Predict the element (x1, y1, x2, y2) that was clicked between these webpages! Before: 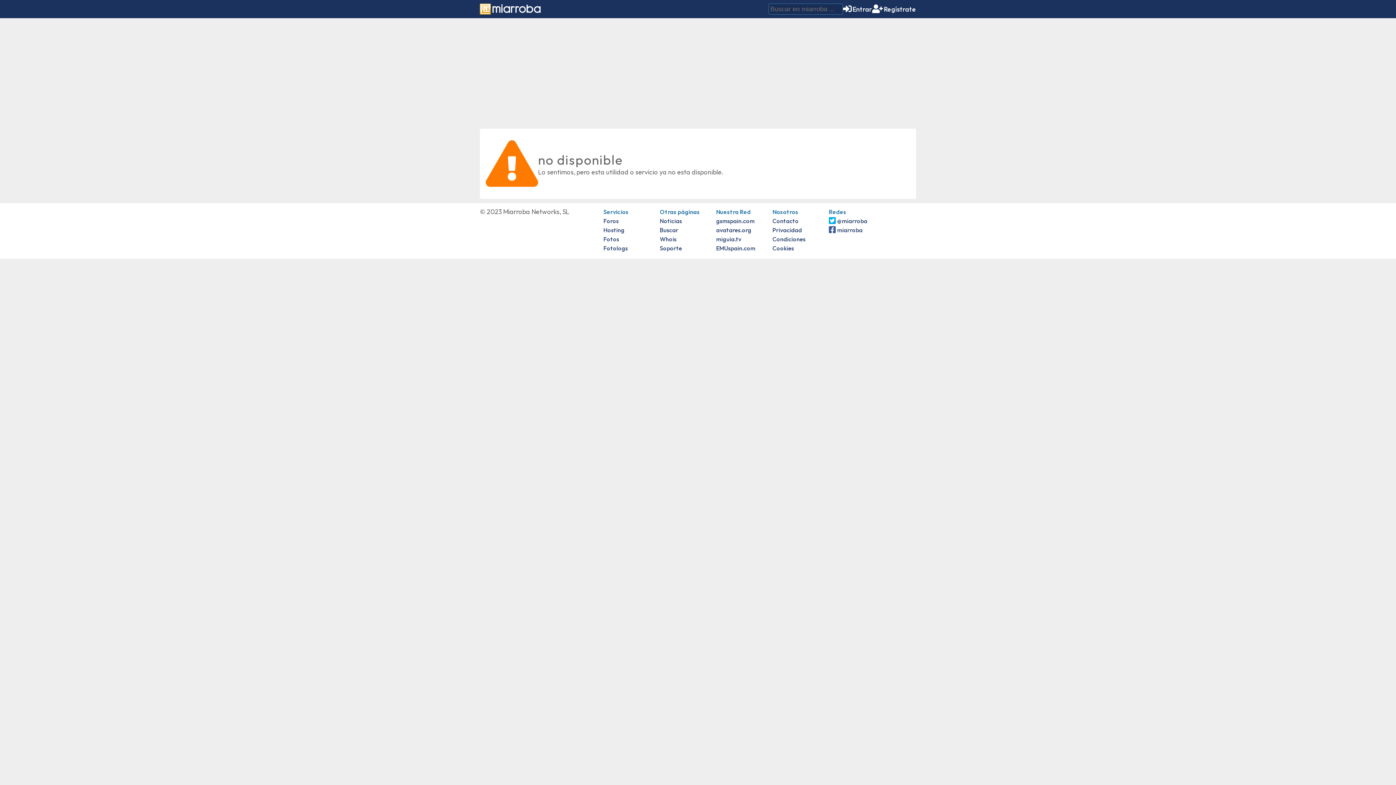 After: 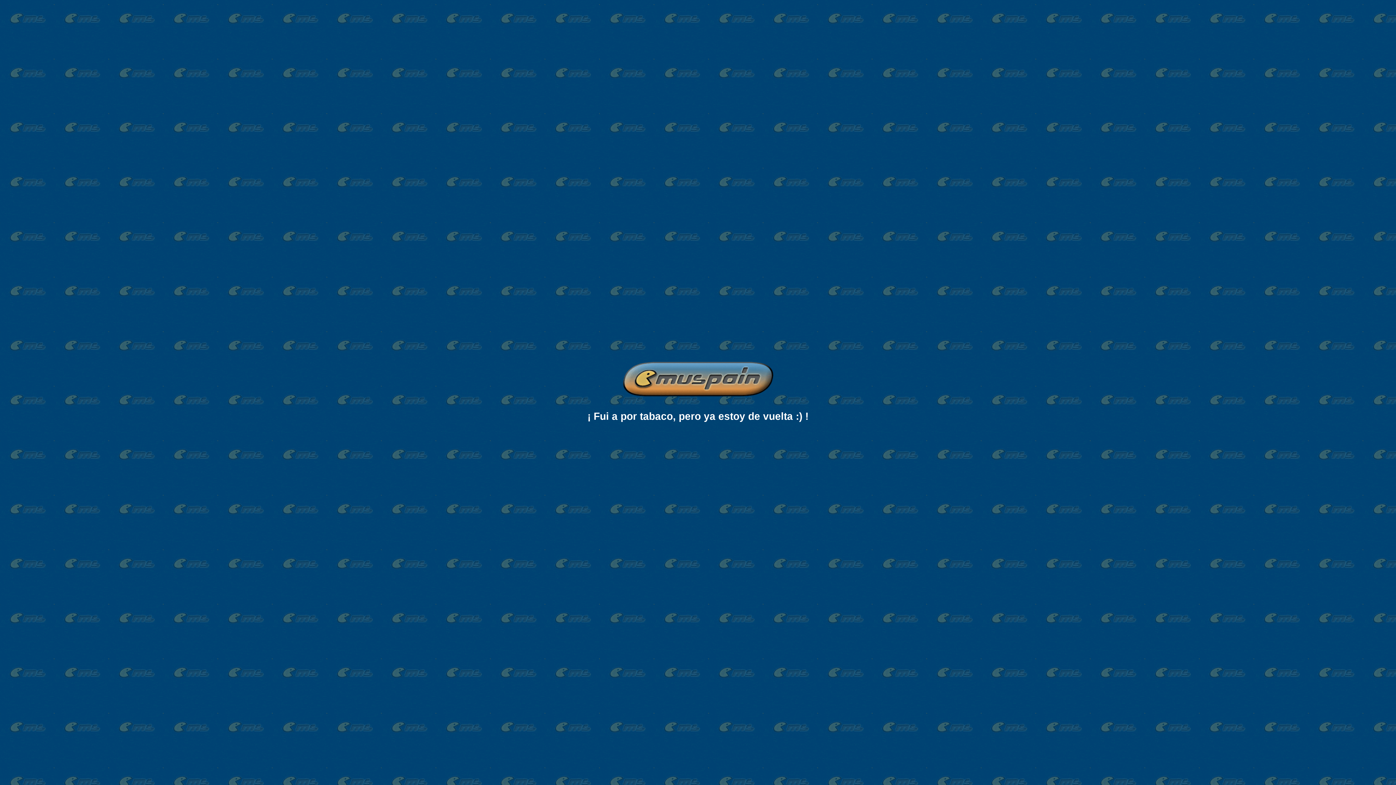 Action: bbox: (716, 244, 755, 252) label: EMUspain.com